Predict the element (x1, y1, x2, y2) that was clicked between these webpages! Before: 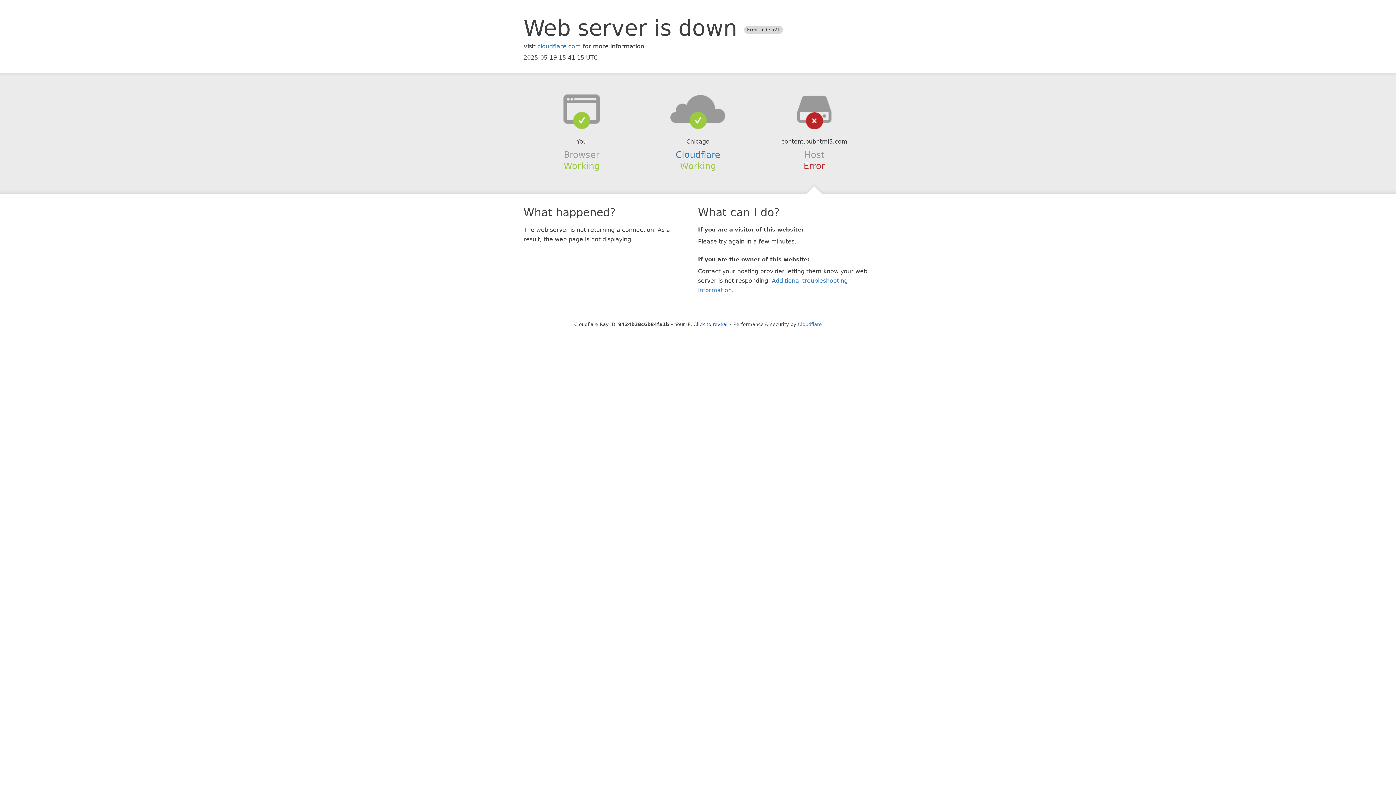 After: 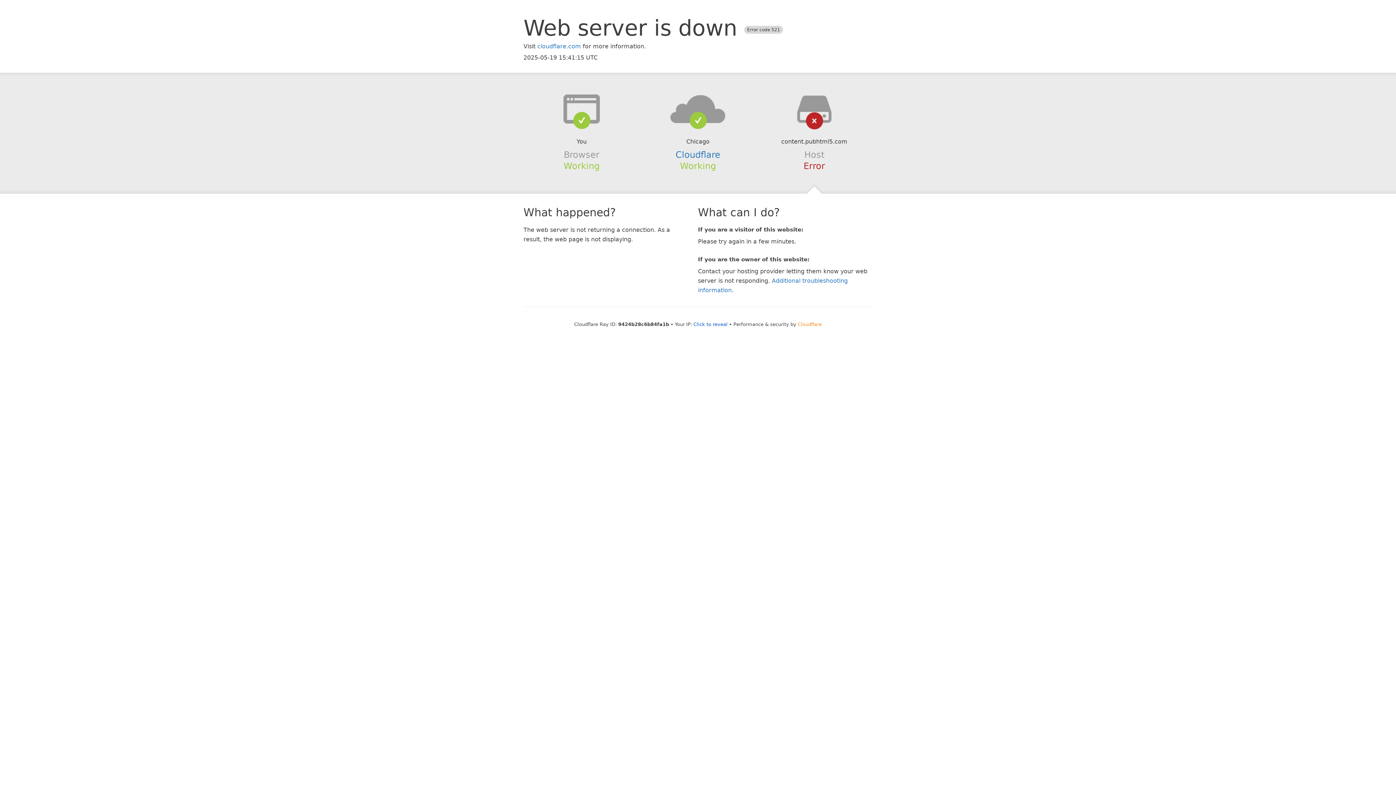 Action: bbox: (798, 321, 822, 327) label: Cloudflare